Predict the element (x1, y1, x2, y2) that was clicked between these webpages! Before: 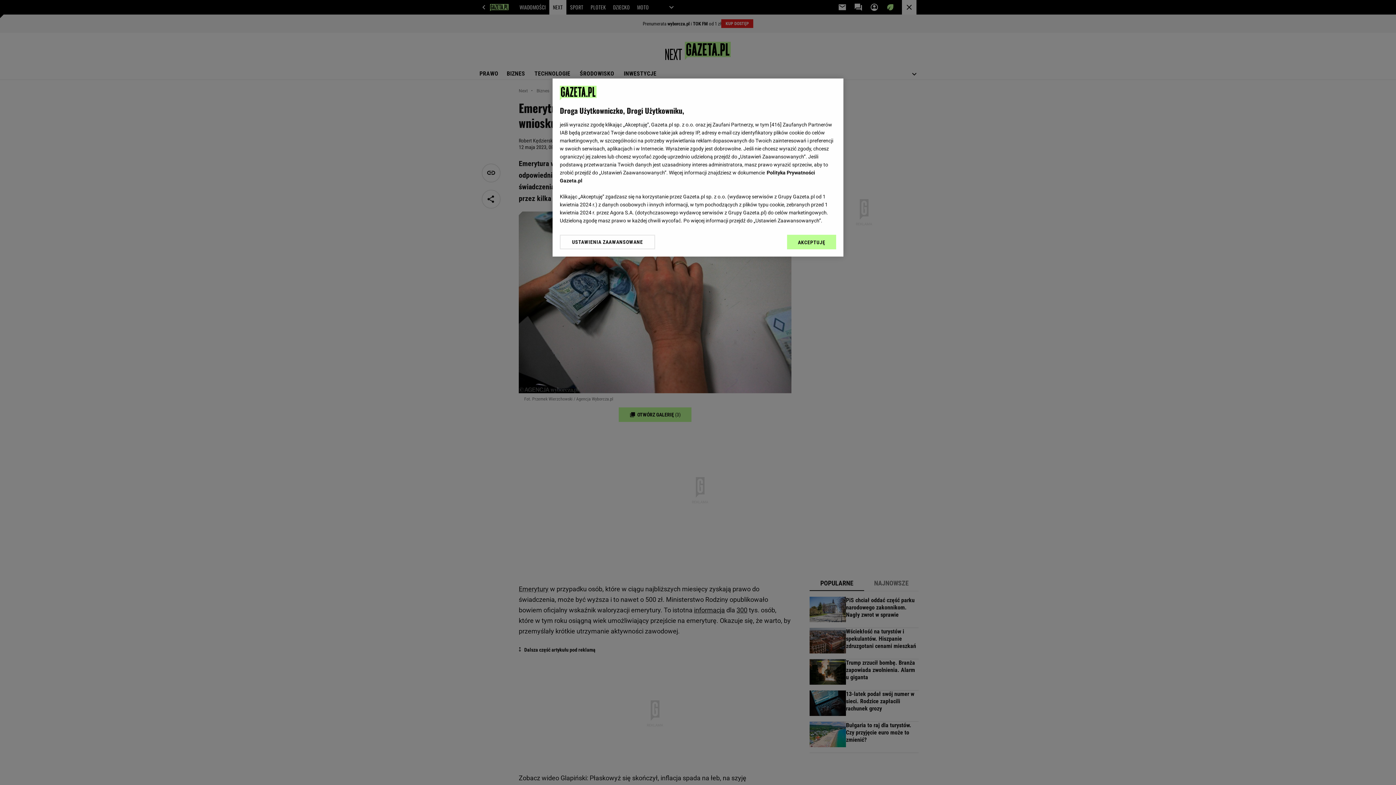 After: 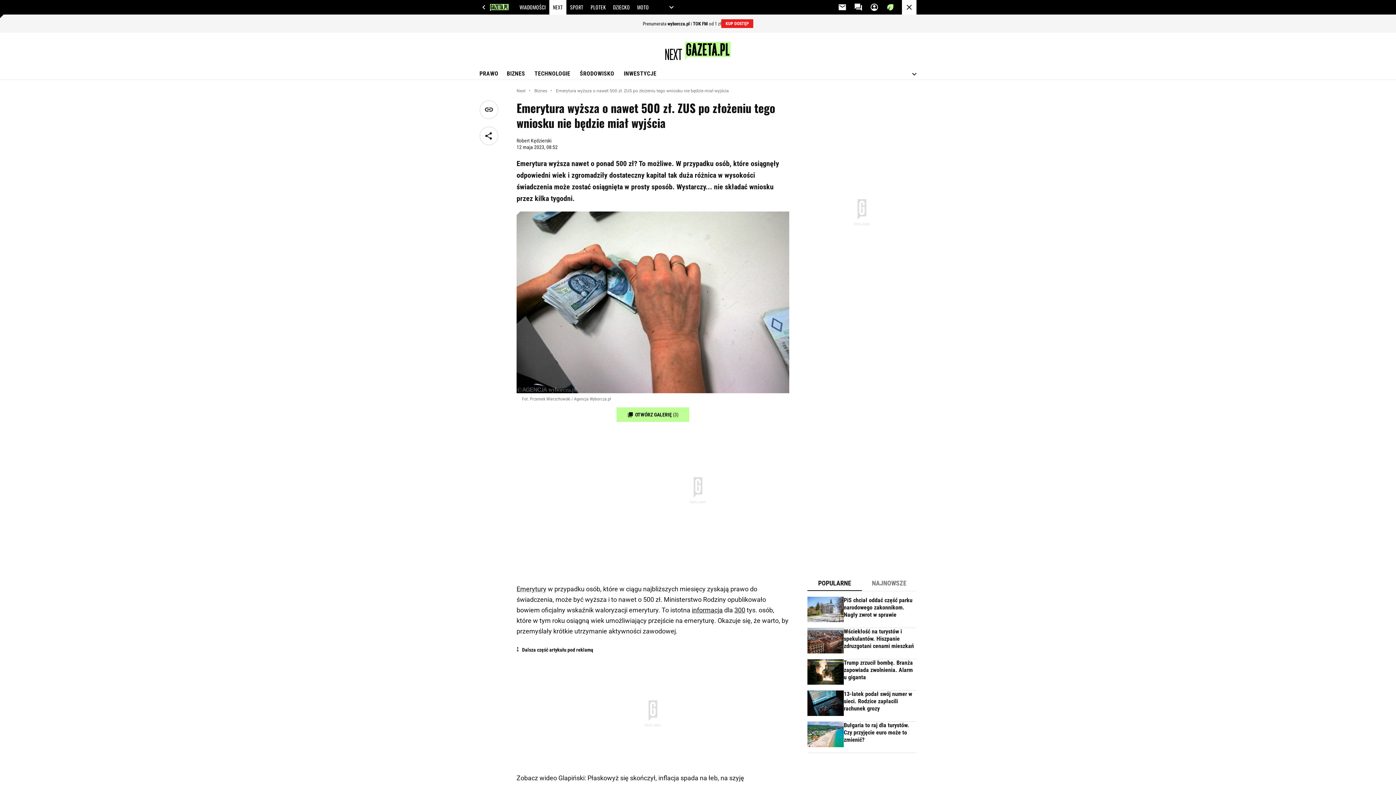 Action: bbox: (787, 234, 836, 249) label: AKCEPTUJĘ